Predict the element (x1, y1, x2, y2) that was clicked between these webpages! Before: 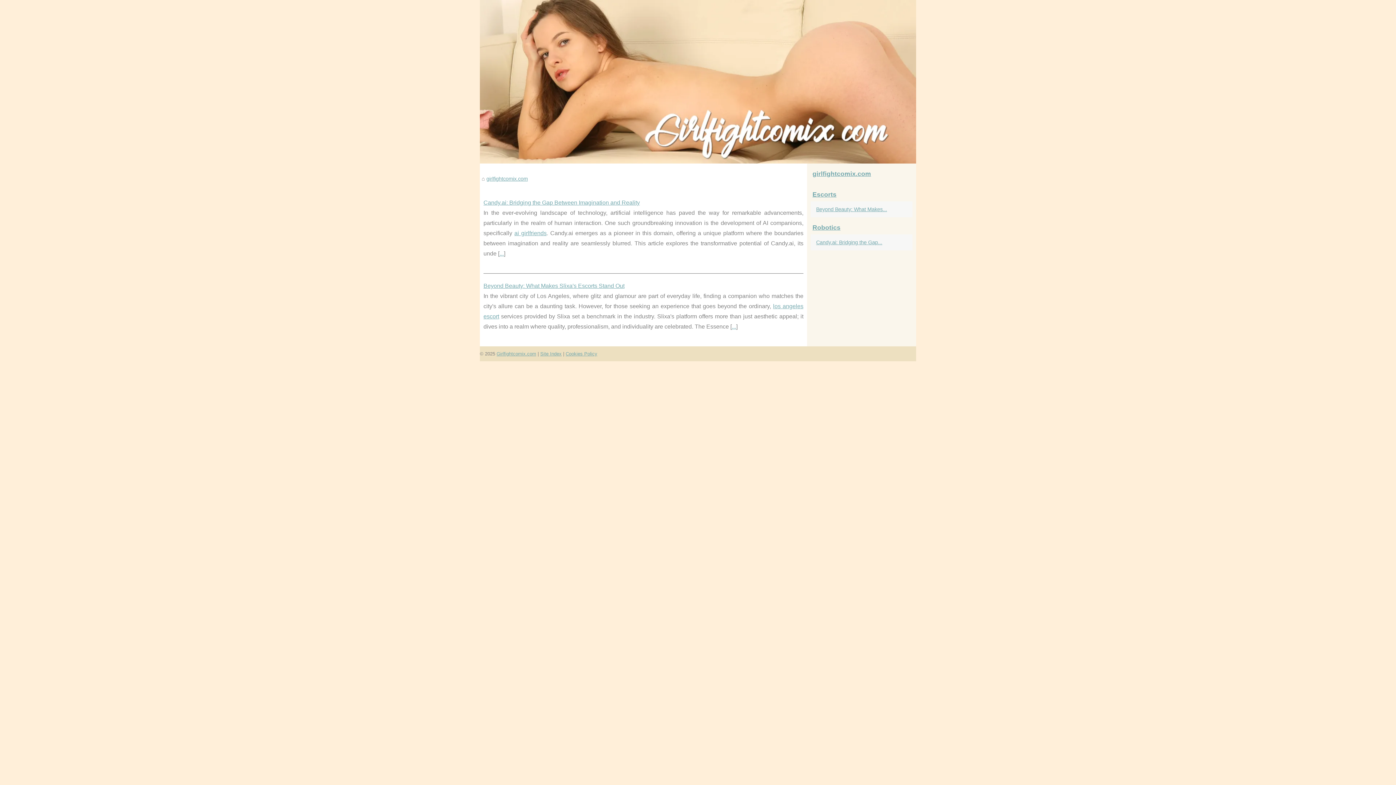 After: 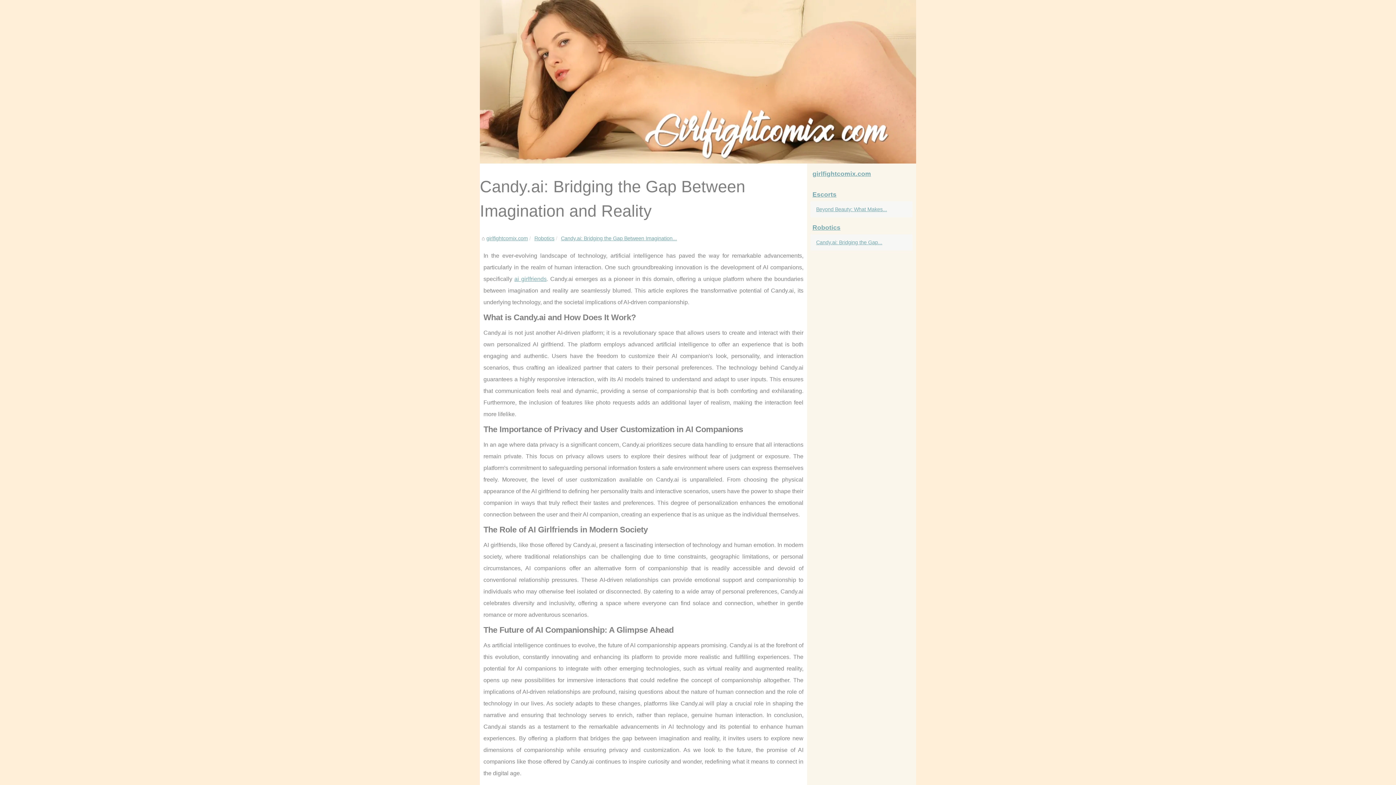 Action: label: ... bbox: (499, 250, 504, 256)